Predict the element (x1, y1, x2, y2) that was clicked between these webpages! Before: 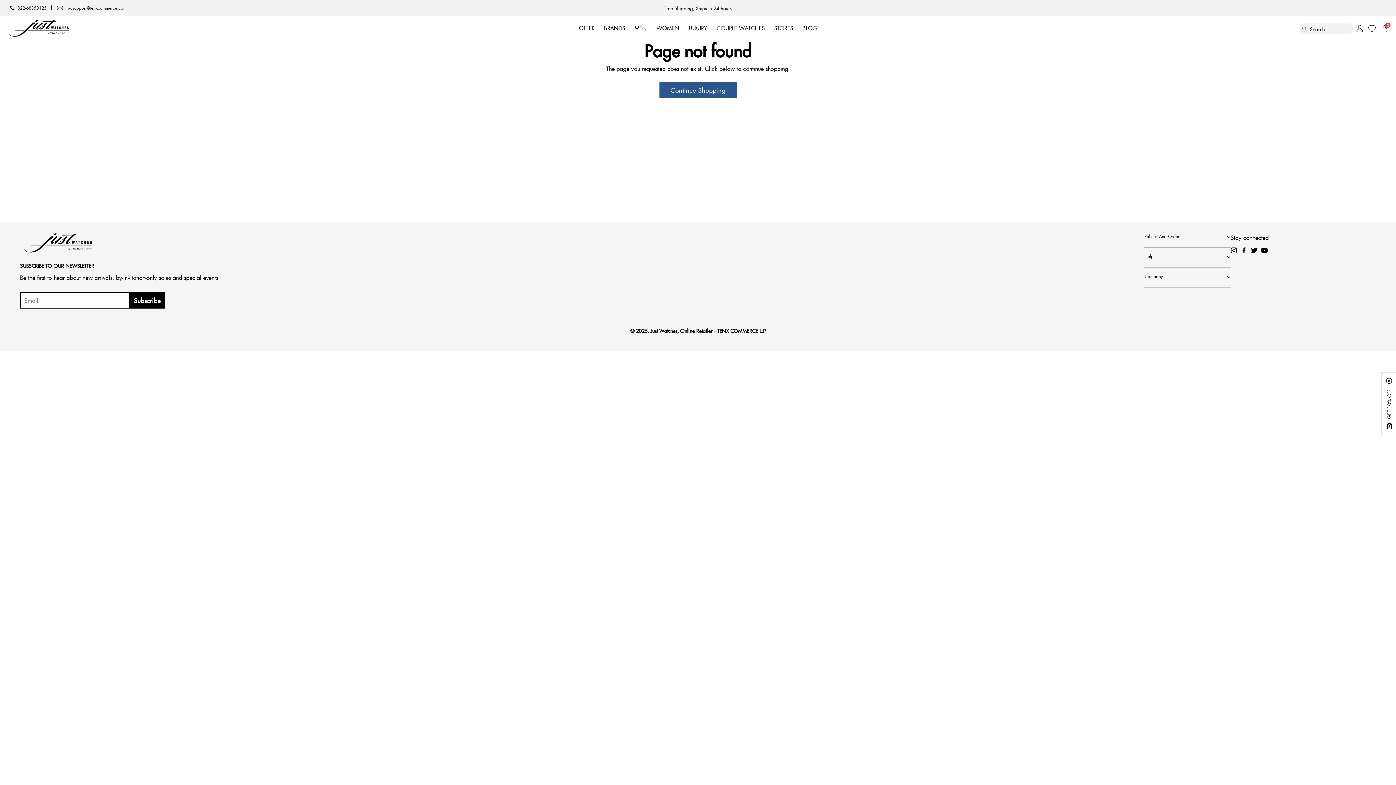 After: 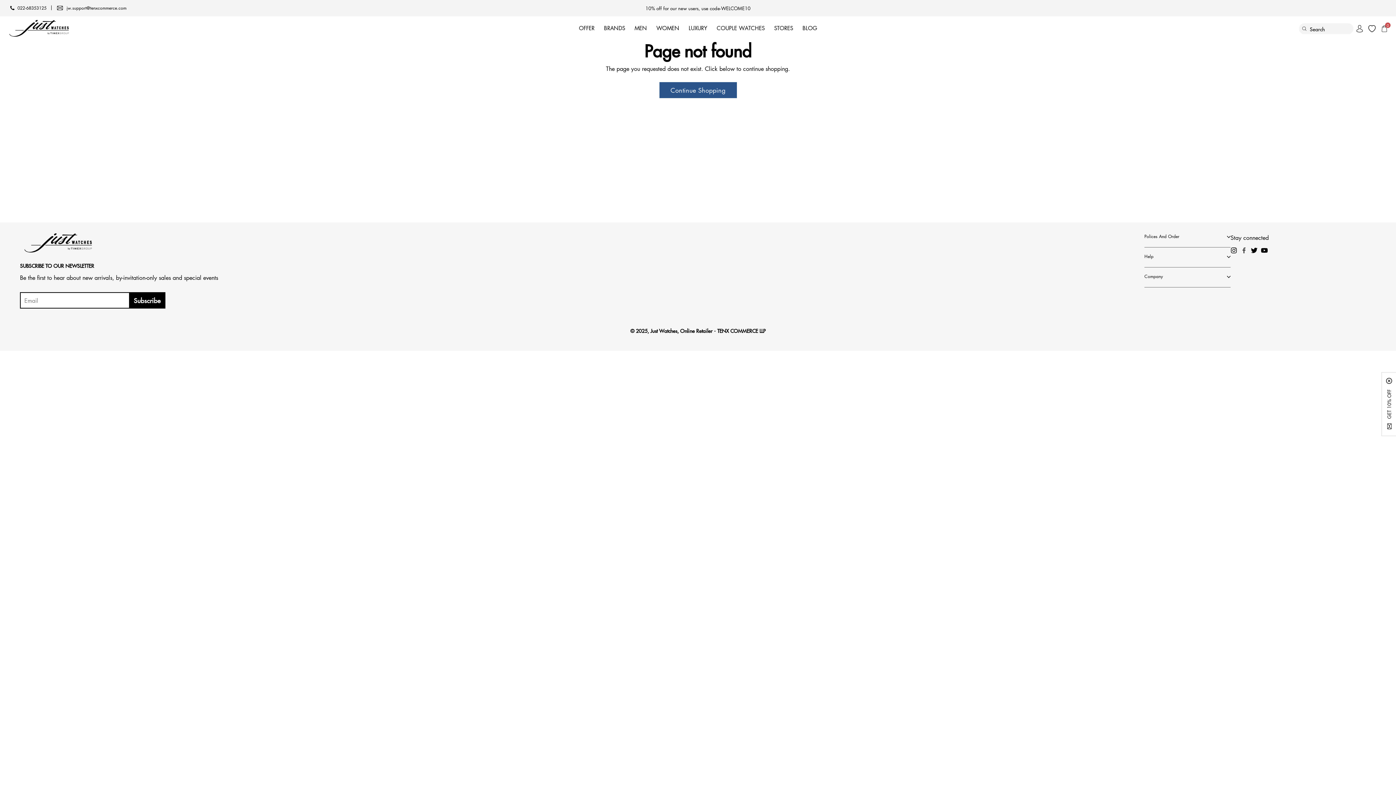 Action: bbox: (1241, 247, 1247, 253) label: Facebook